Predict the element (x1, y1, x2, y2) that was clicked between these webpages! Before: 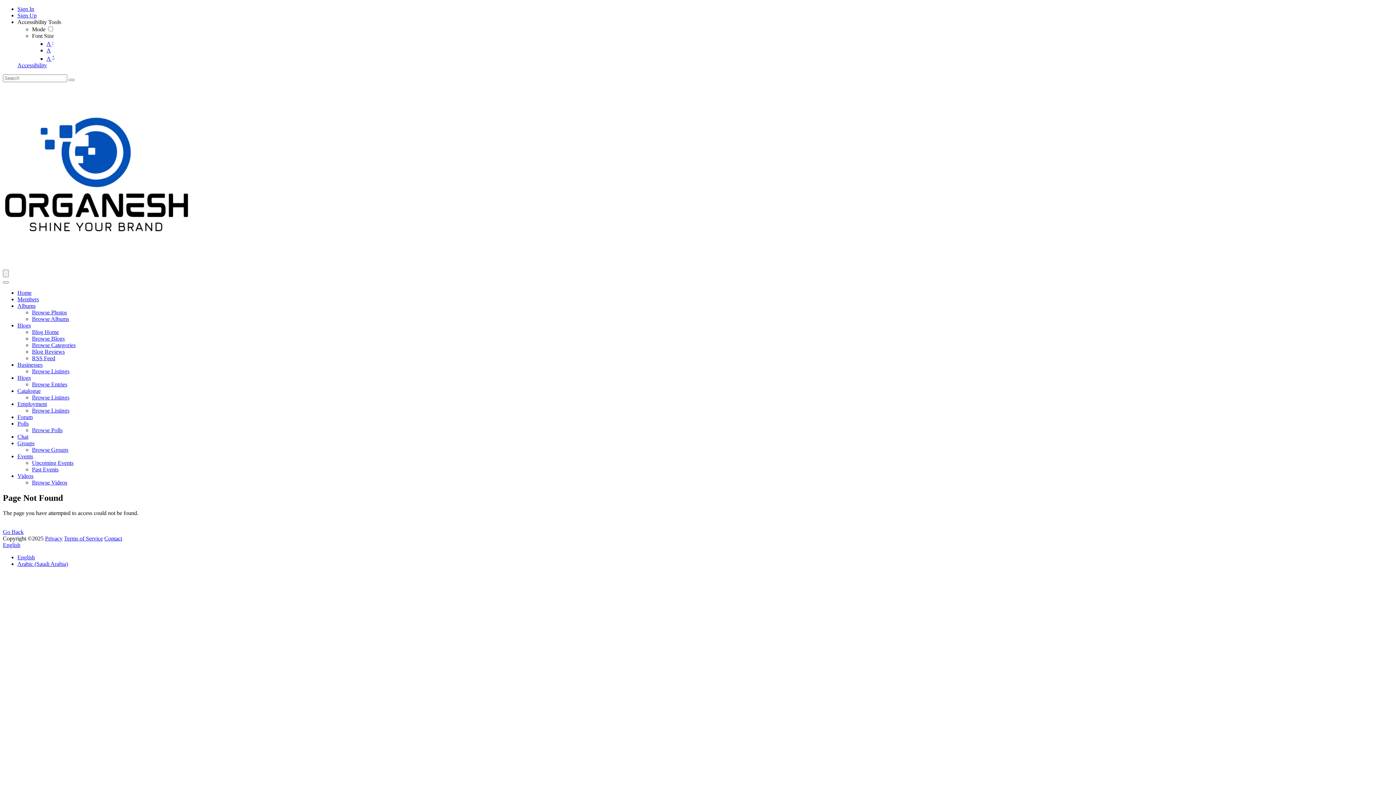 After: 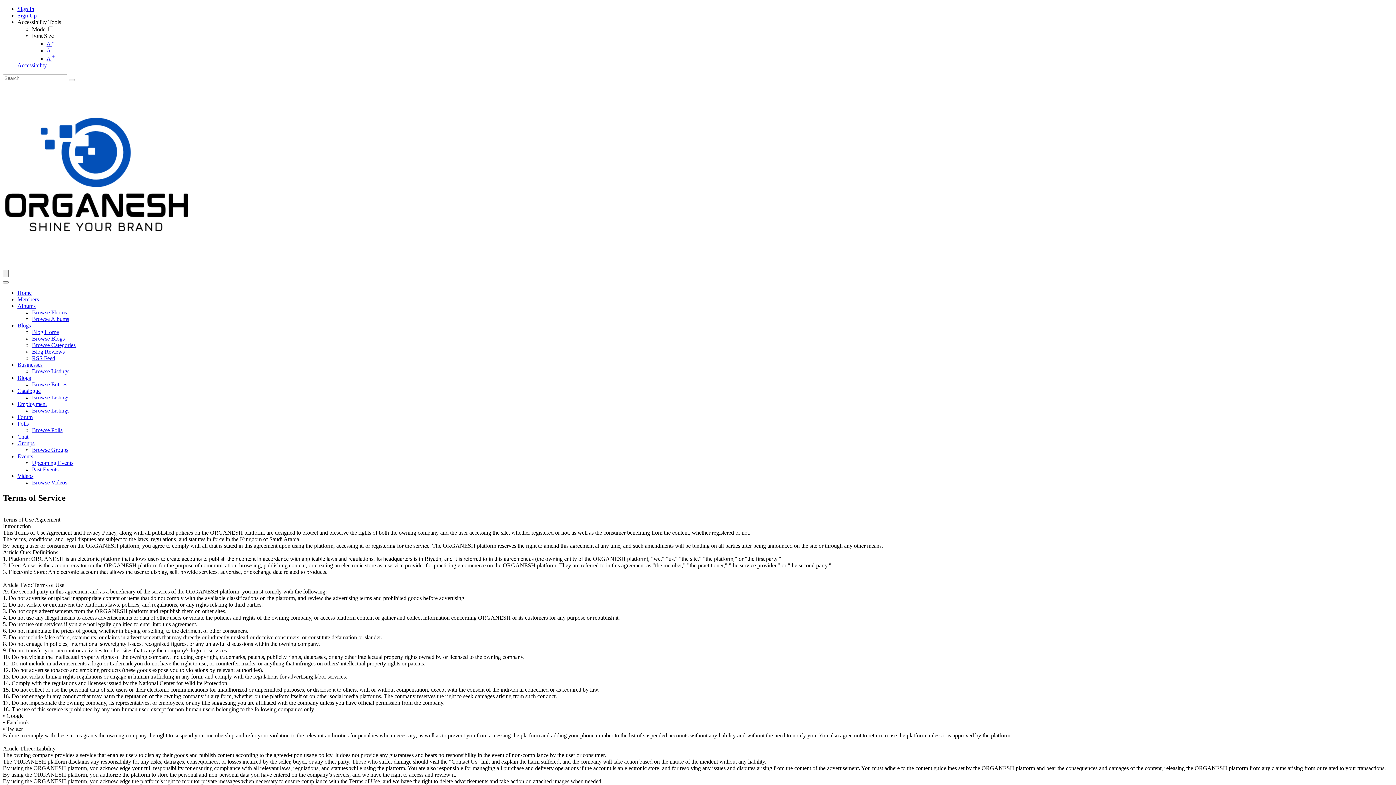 Action: label: Terms of Service bbox: (64, 535, 102, 541)